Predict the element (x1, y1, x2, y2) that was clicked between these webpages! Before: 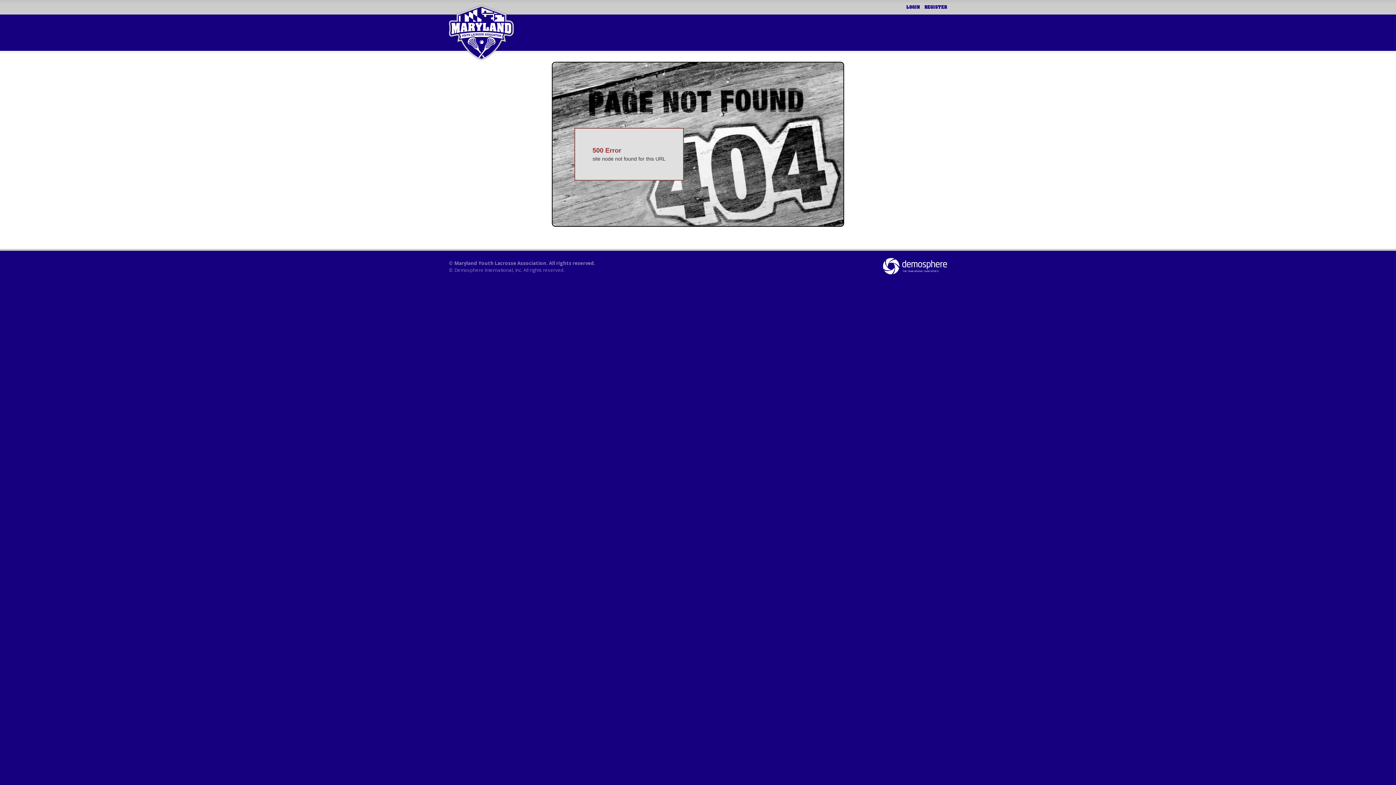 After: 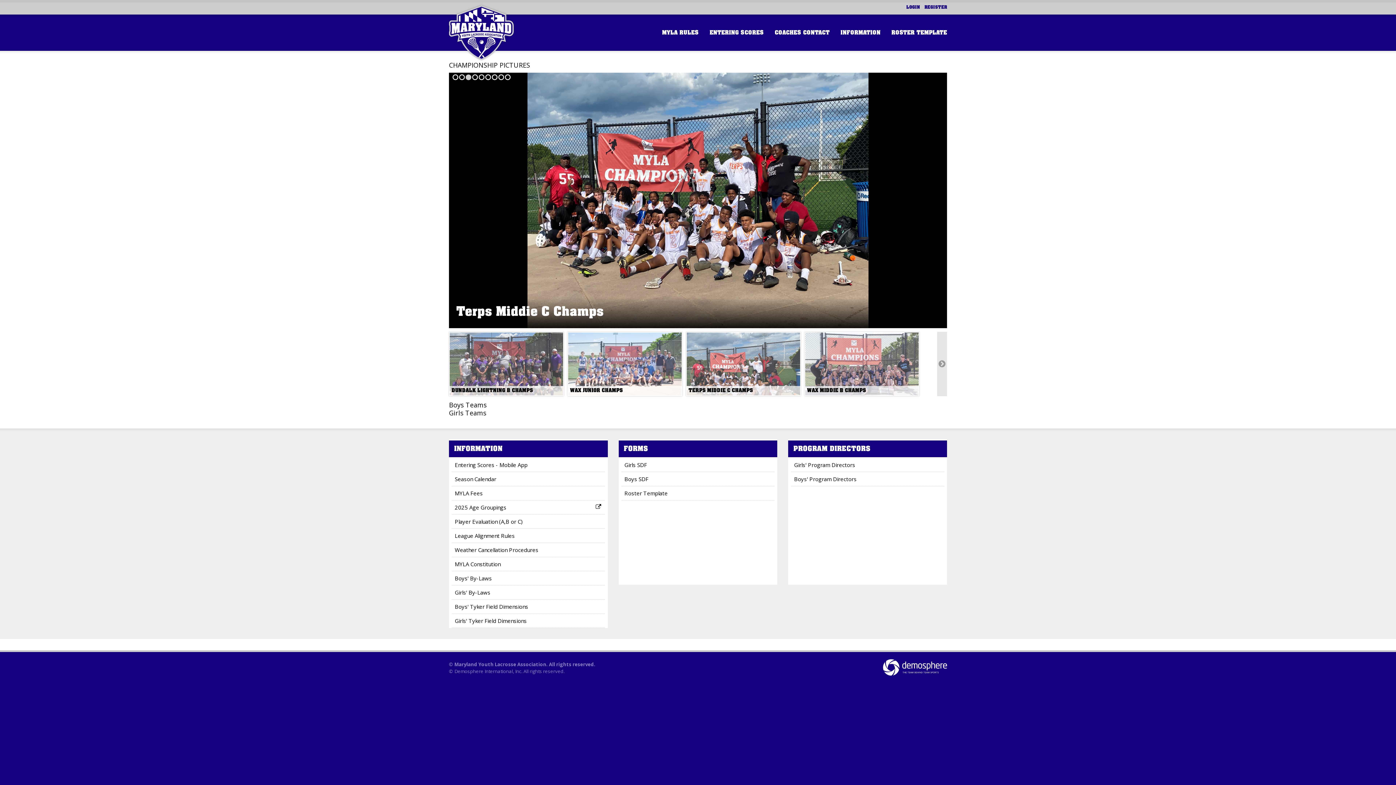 Action: bbox: (447, 3, 515, 61)